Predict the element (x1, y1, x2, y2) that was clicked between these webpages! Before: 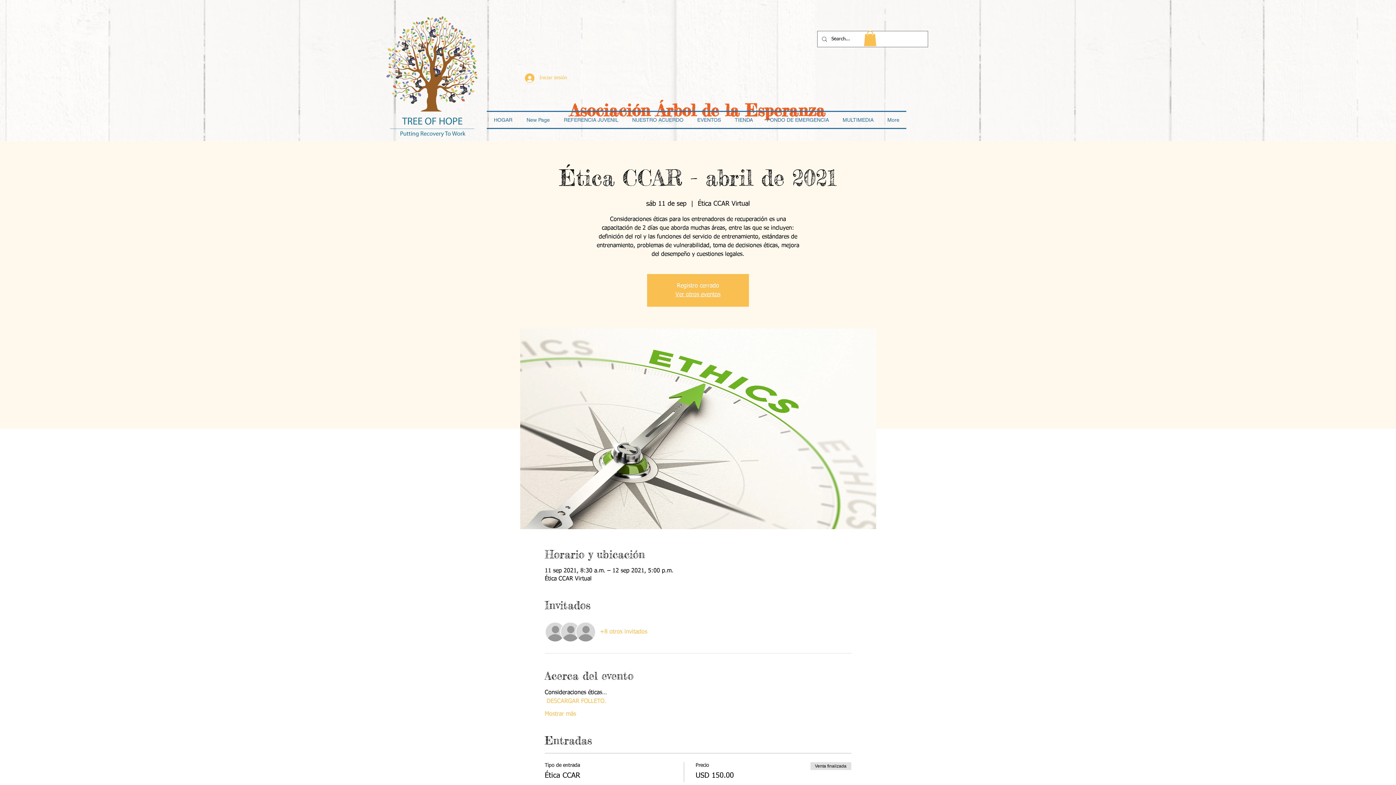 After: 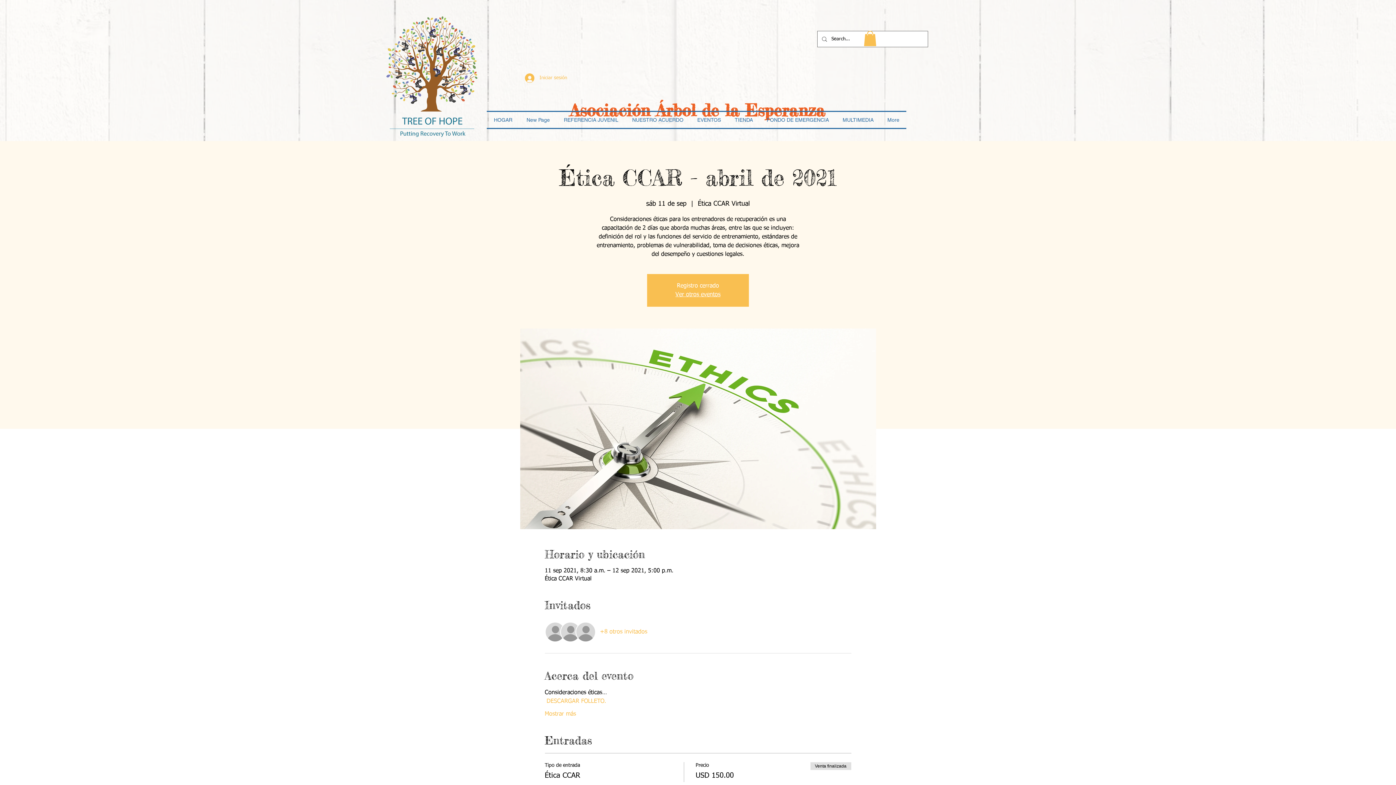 Action: label: +8 otros invitados bbox: (600, 628, 647, 636)